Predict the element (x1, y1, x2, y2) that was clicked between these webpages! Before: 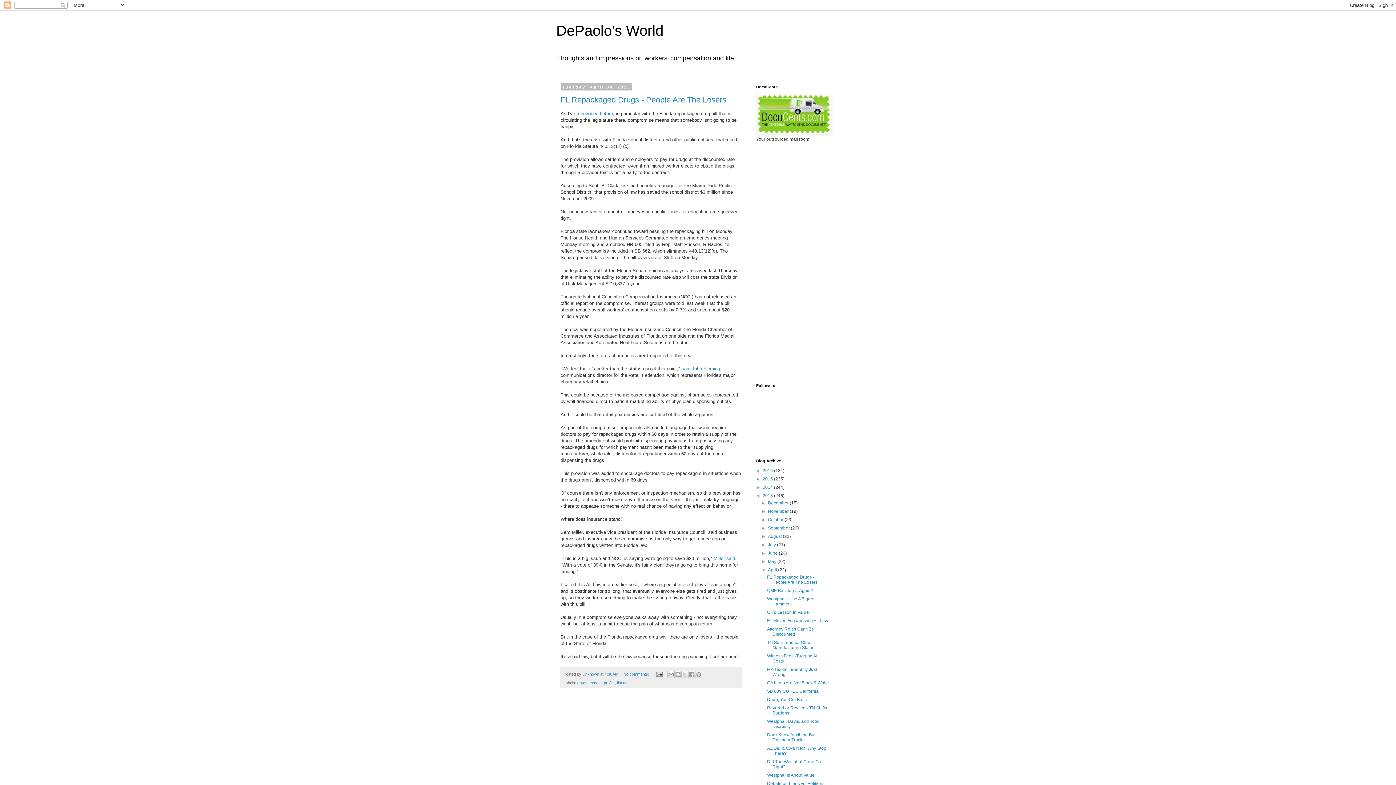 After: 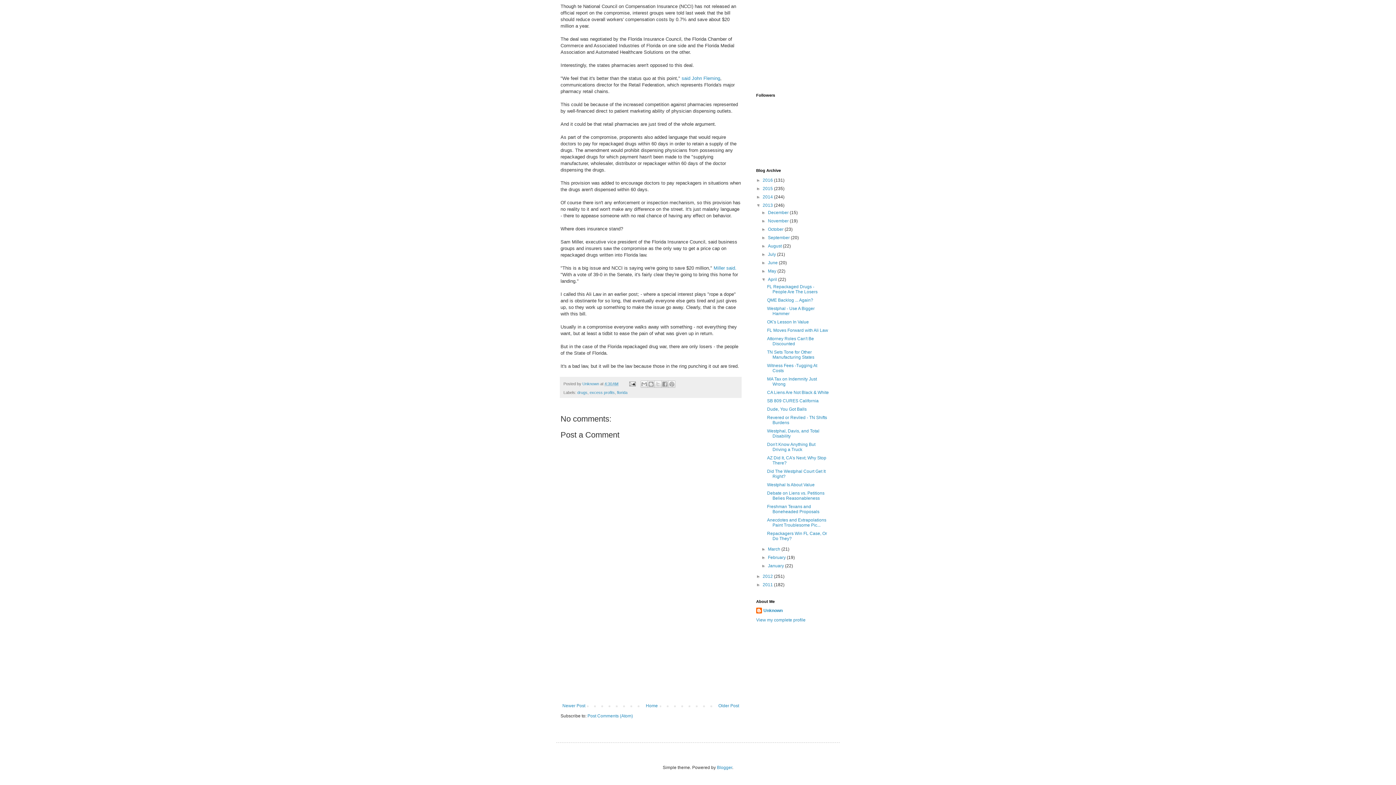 Action: label: No comments:  bbox: (623, 672, 650, 676)